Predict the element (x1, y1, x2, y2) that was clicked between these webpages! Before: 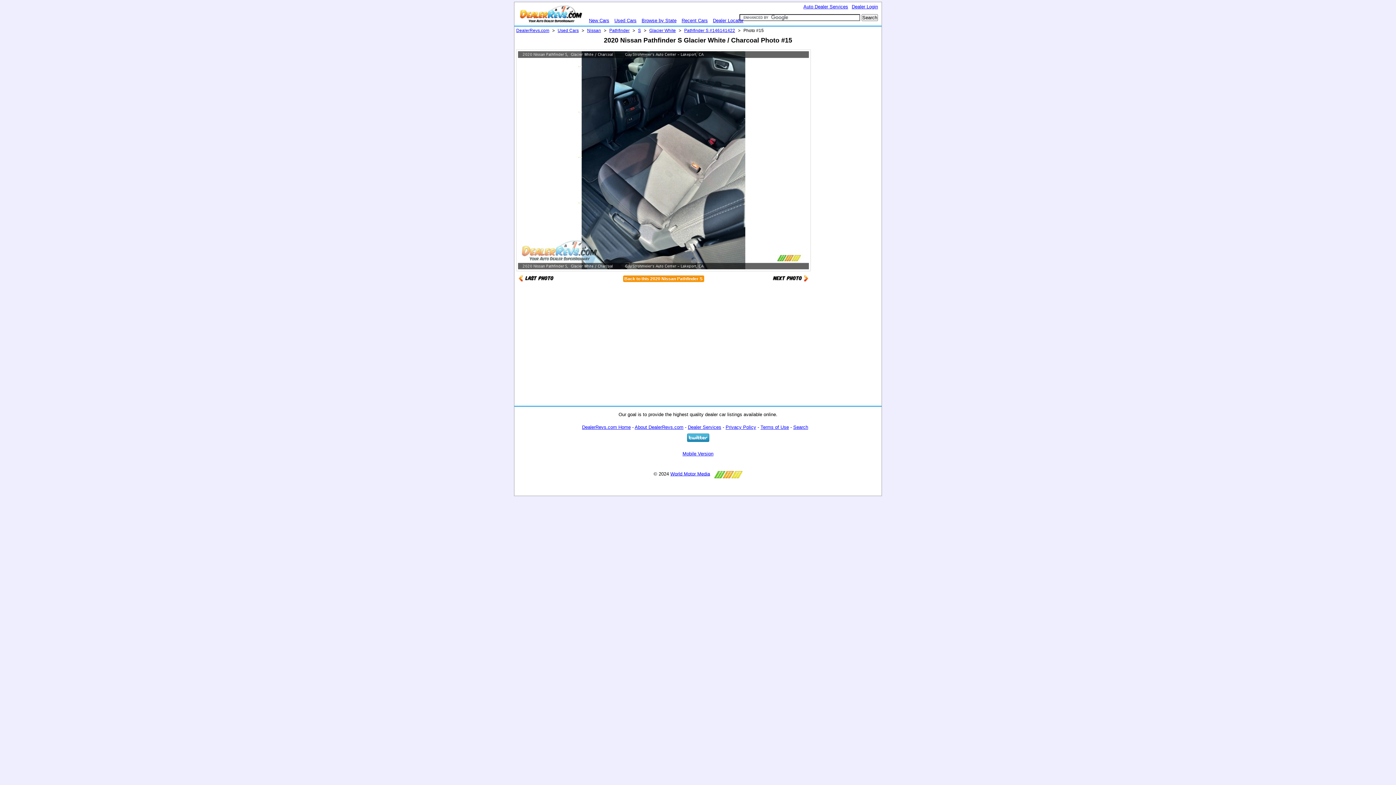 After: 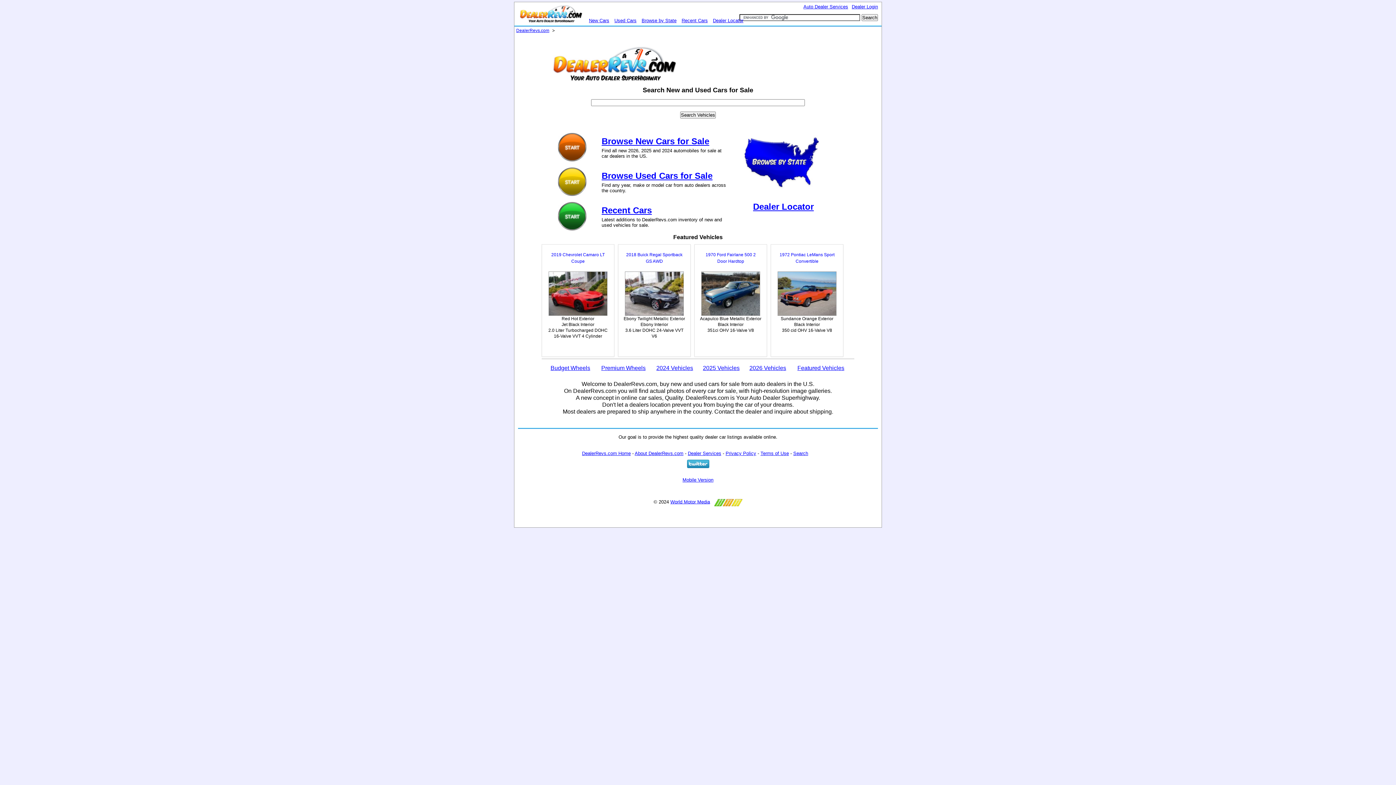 Action: bbox: (520, 10, 582, 16)